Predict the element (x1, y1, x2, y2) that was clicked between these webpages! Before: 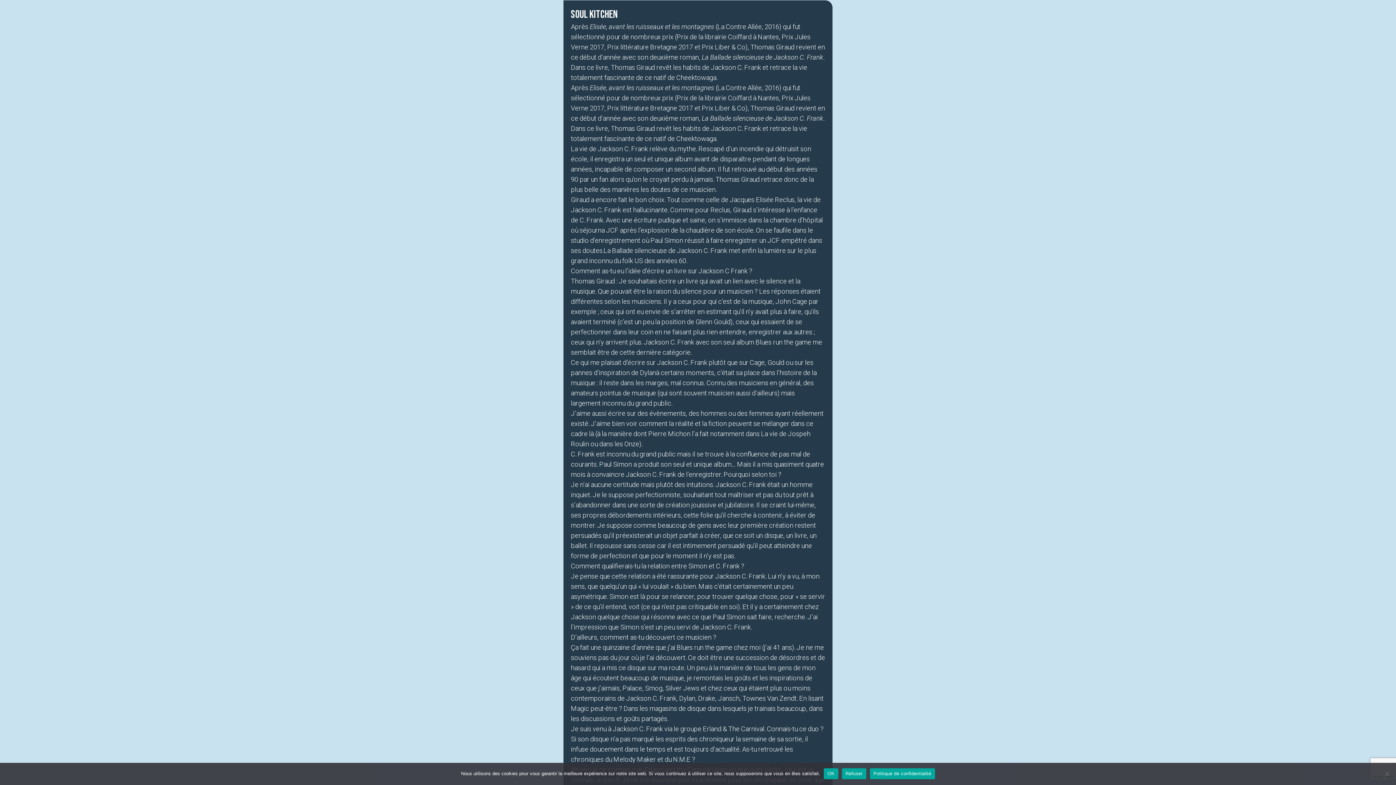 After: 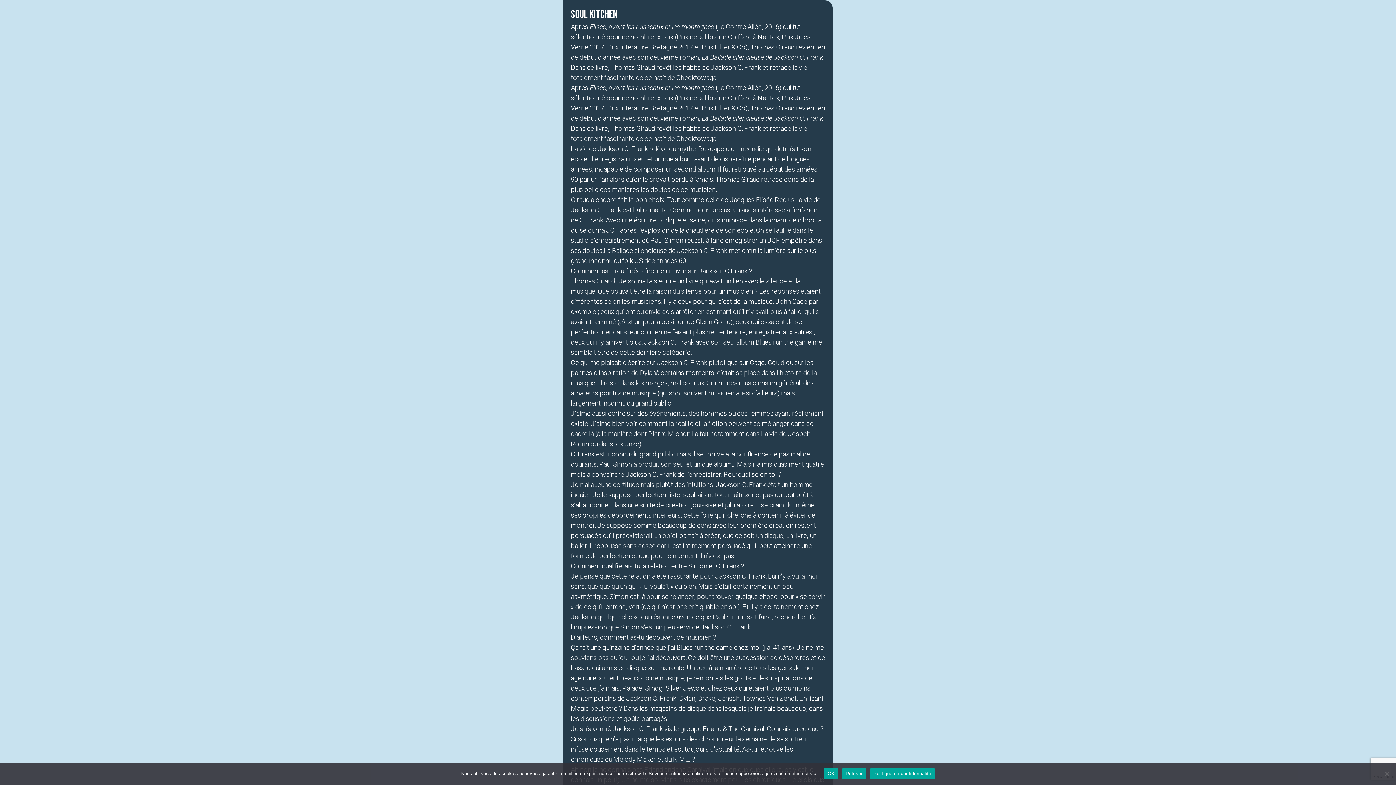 Action: label: Politique de confidentialité bbox: (870, 768, 935, 779)